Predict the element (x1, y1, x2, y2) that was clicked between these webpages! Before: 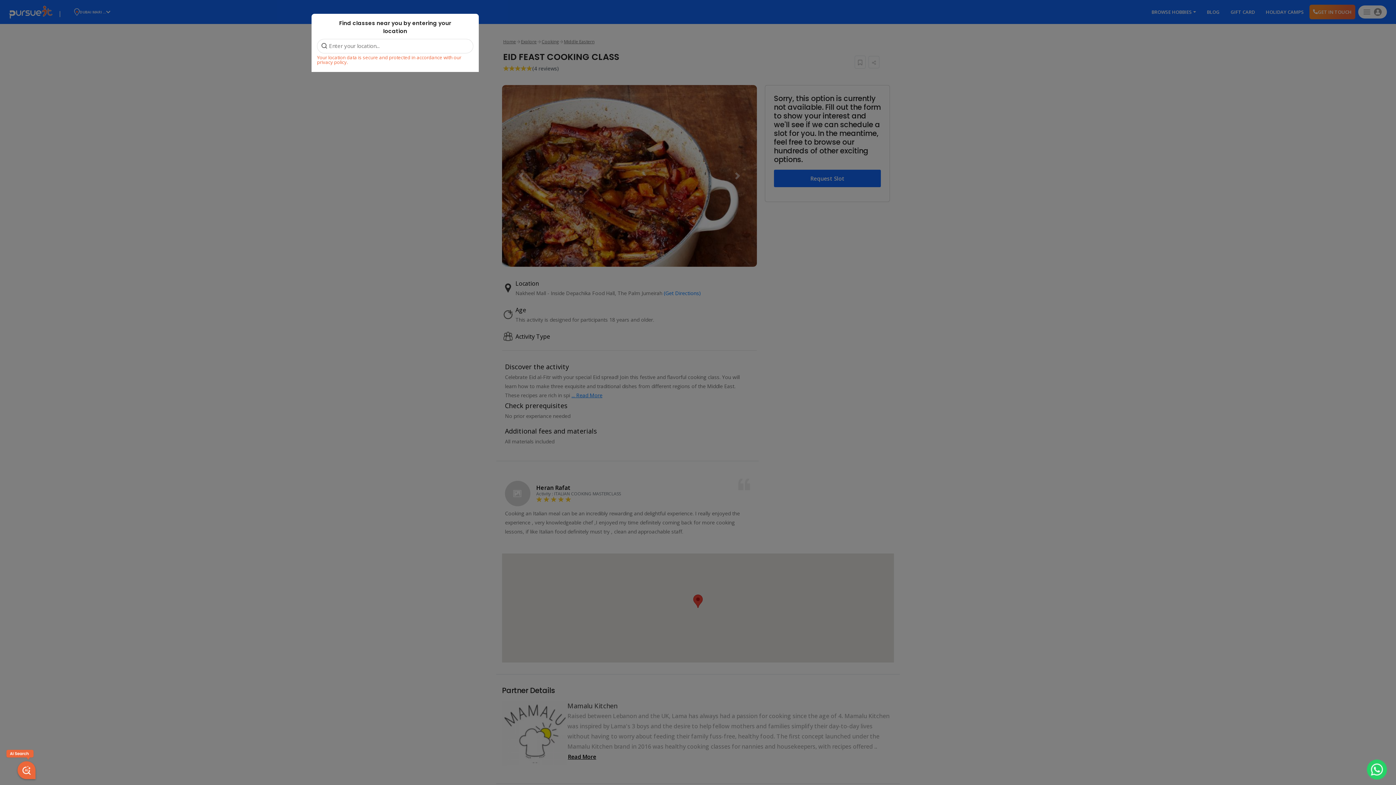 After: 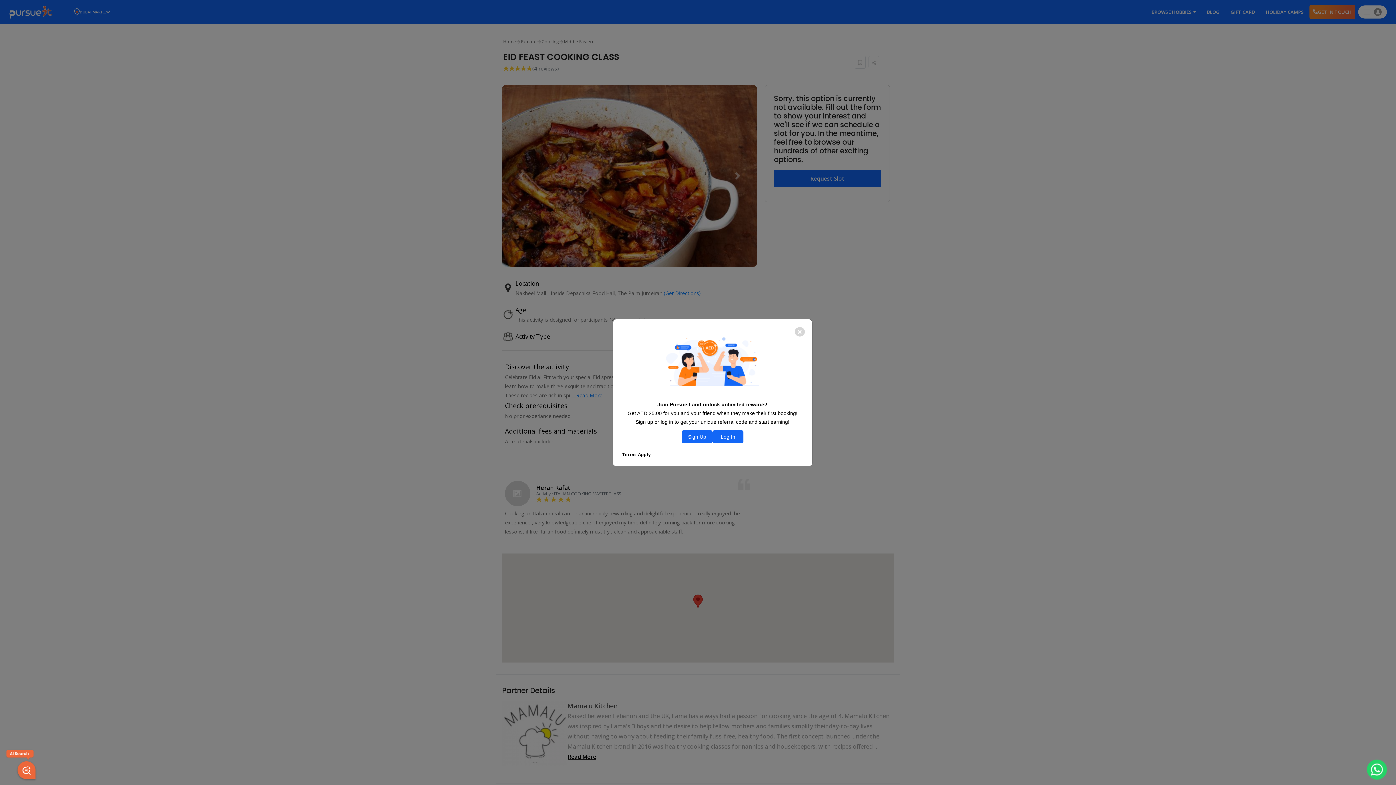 Action: bbox: (1367, 760, 1387, 780)